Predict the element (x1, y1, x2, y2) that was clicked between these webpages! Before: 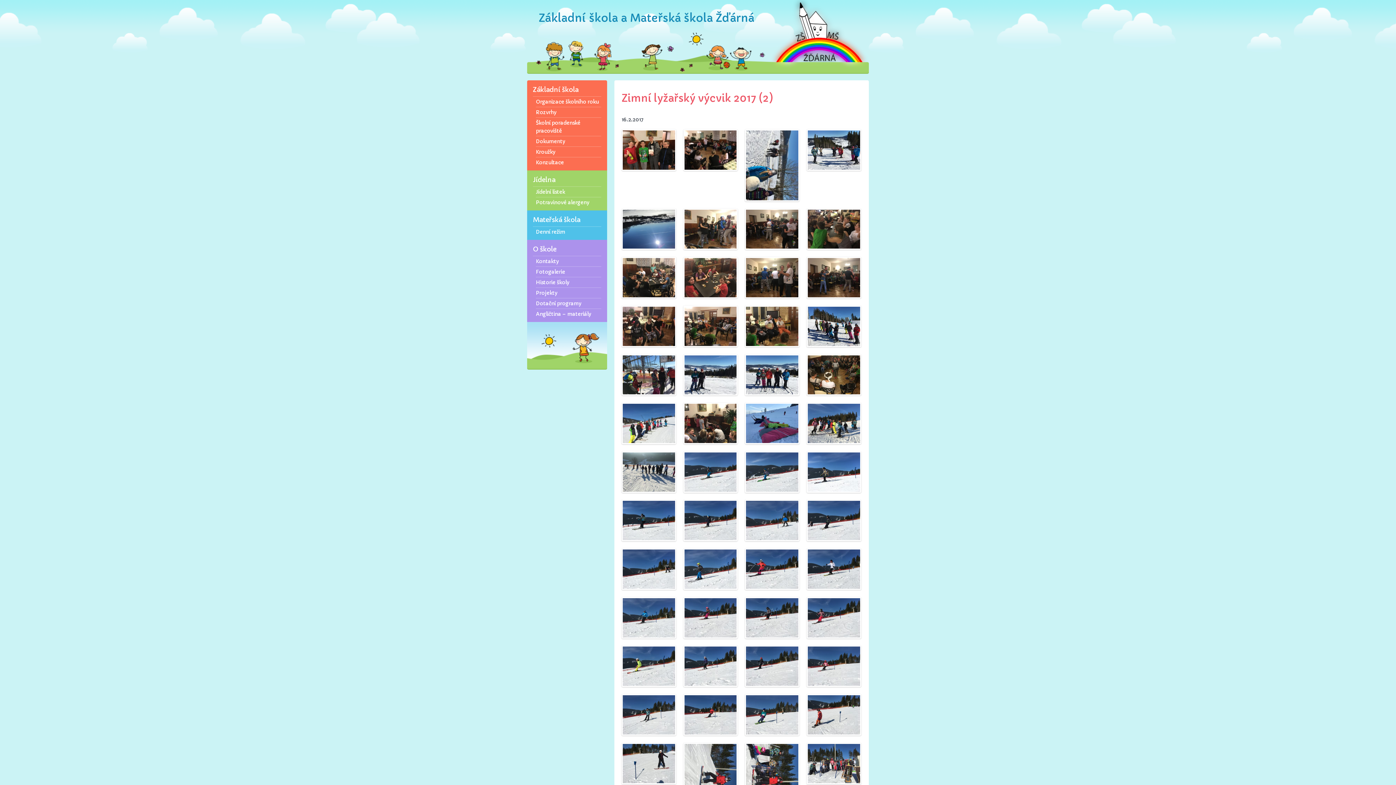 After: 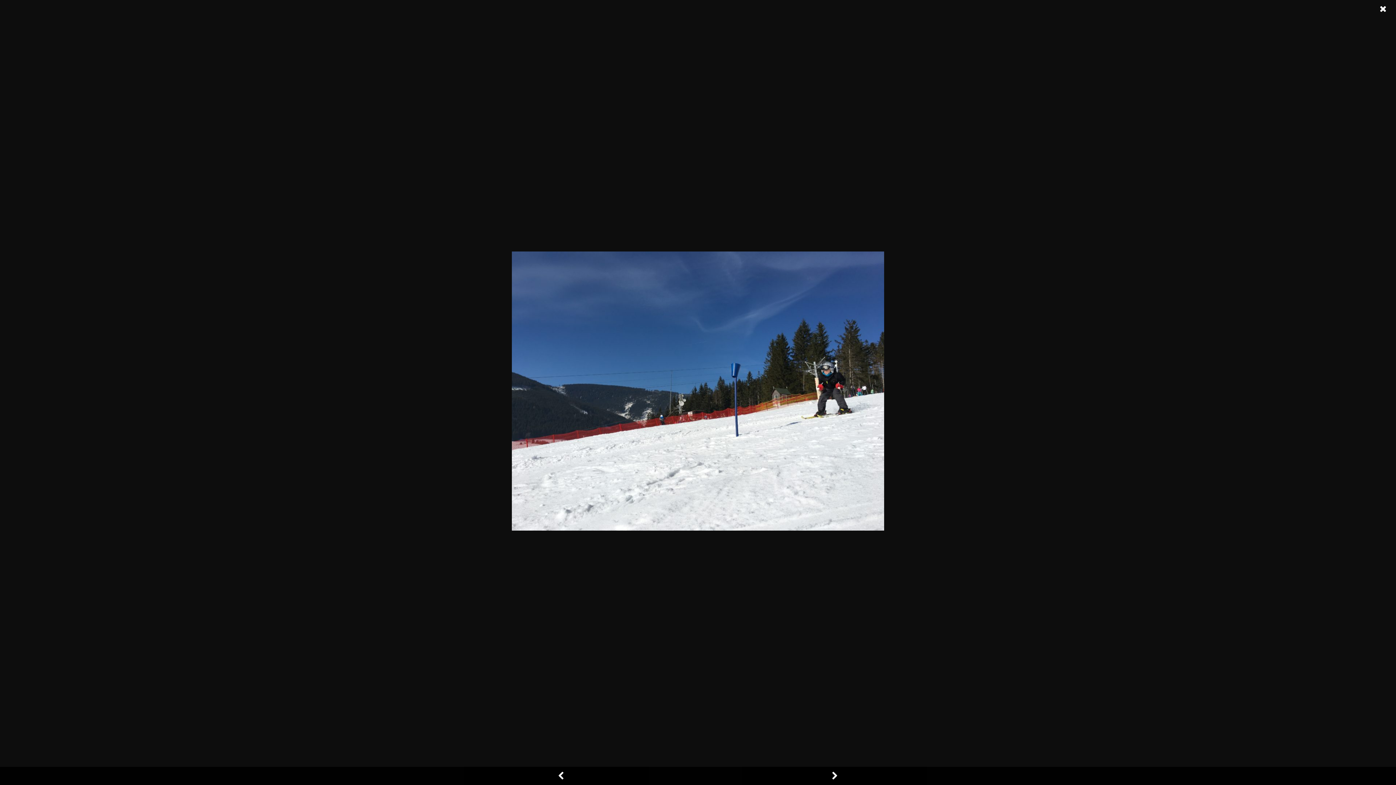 Action: bbox: (622, 566, 675, 571)